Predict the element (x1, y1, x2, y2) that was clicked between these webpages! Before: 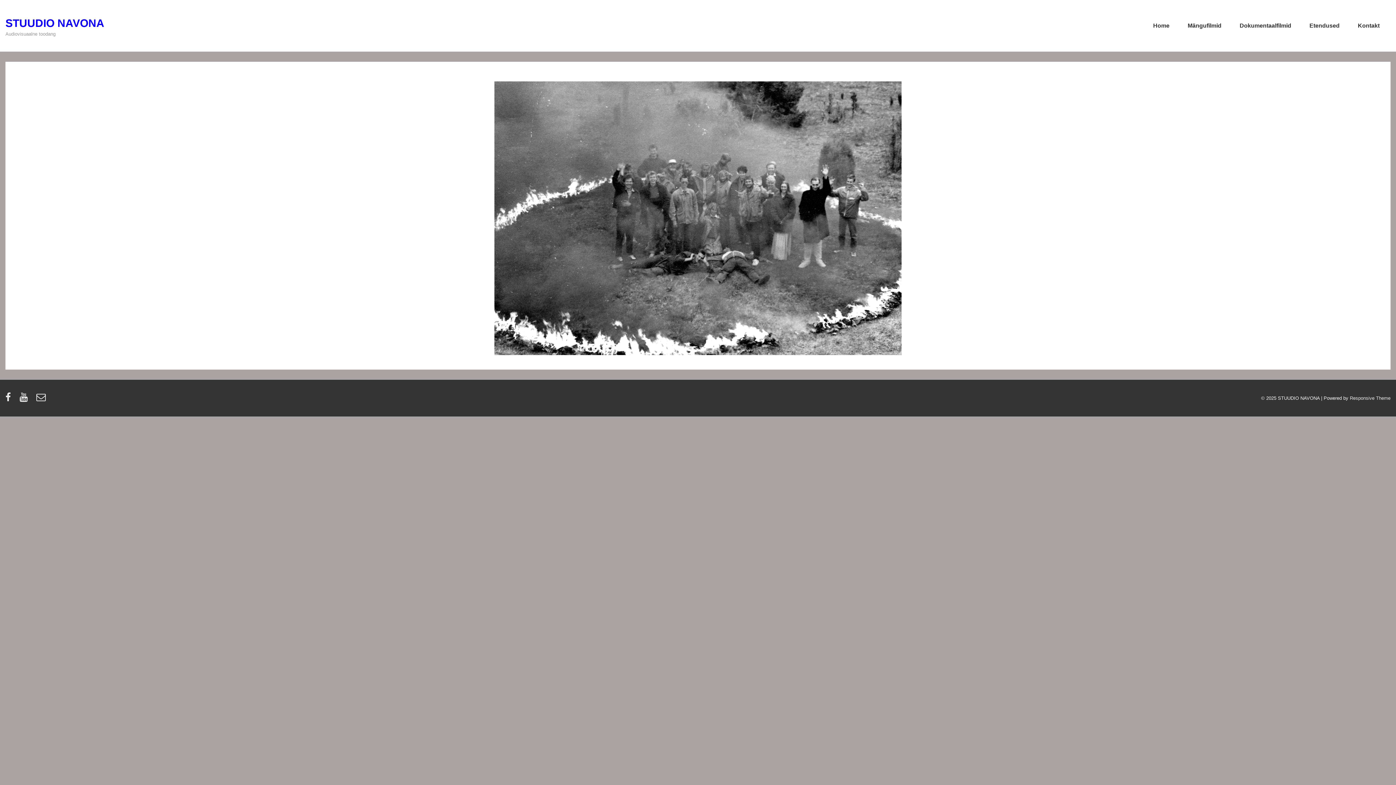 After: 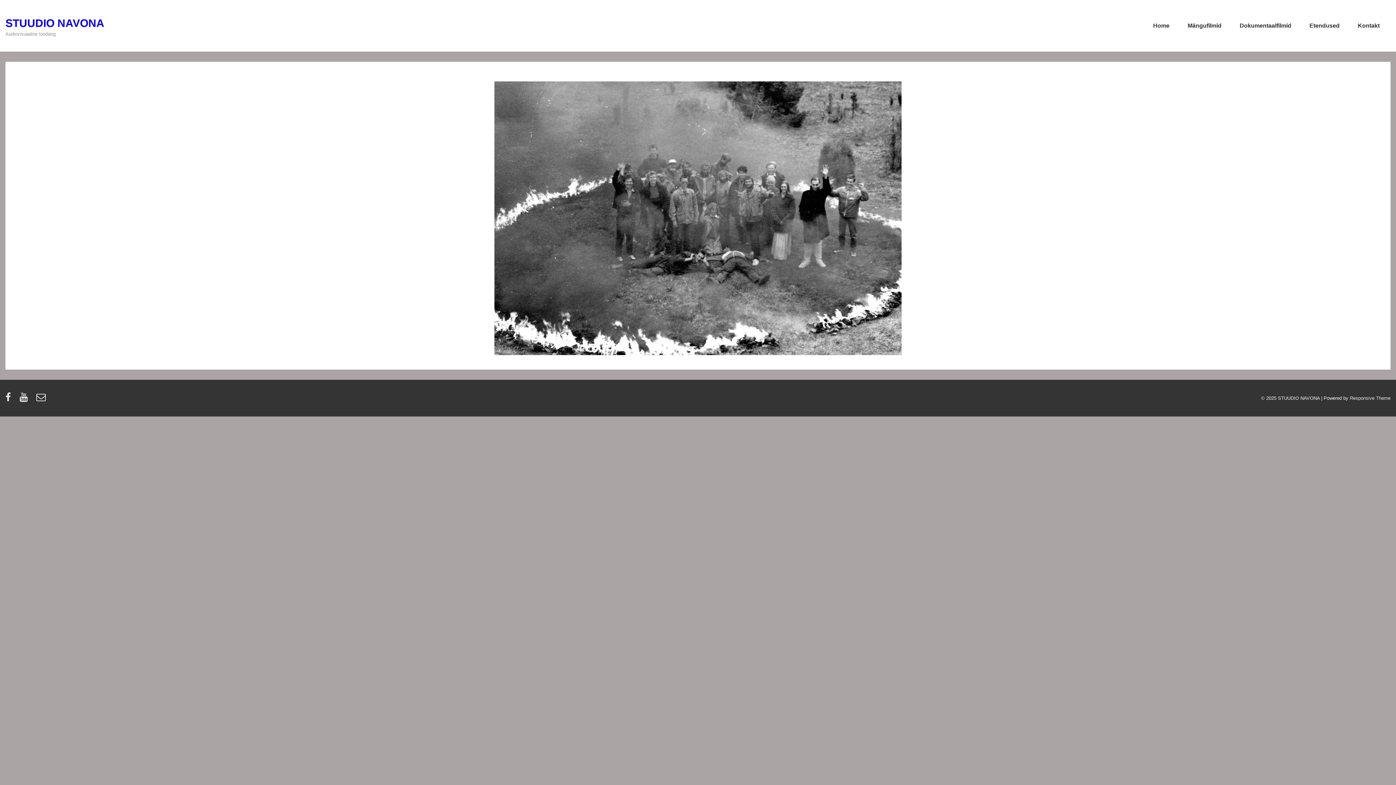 Action: bbox: (1146, 17, 1180, 34) label: Home